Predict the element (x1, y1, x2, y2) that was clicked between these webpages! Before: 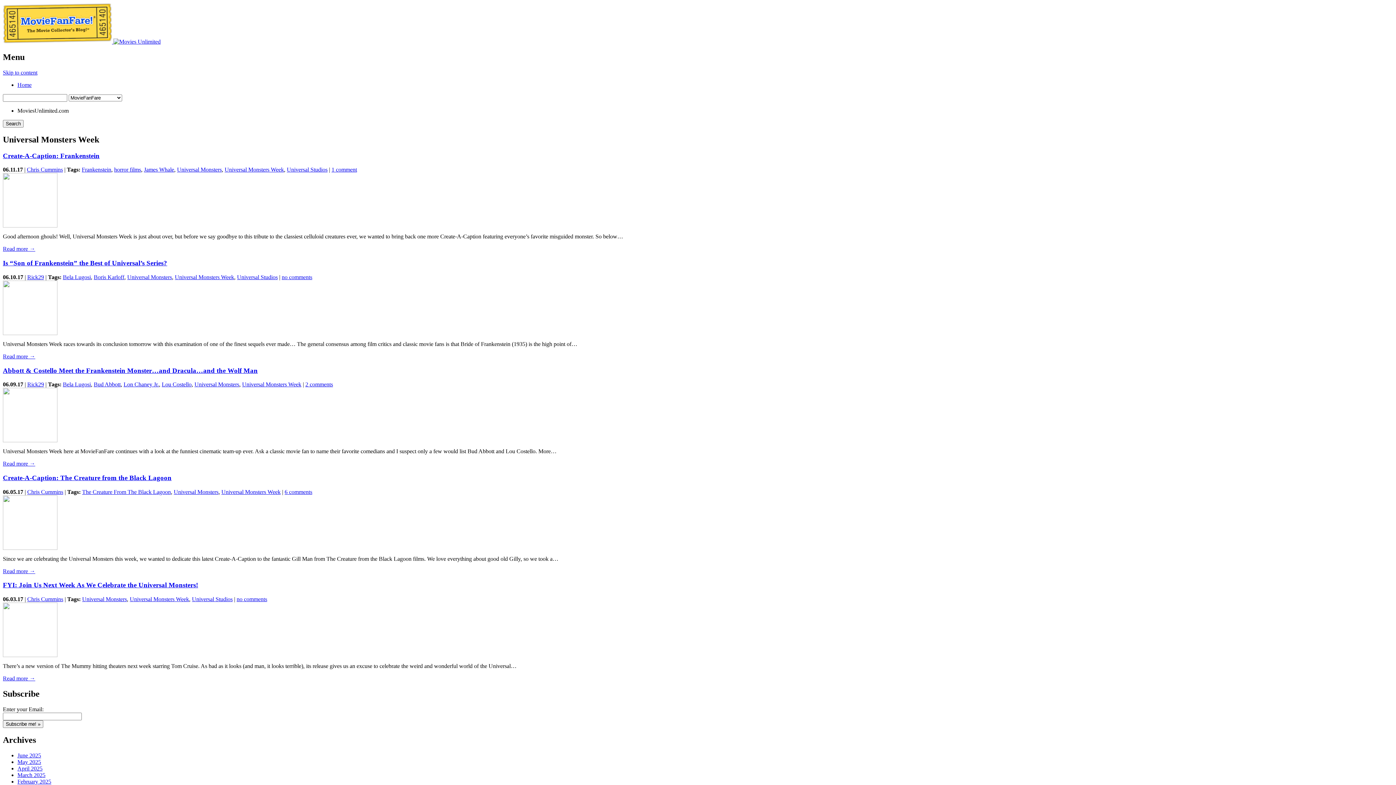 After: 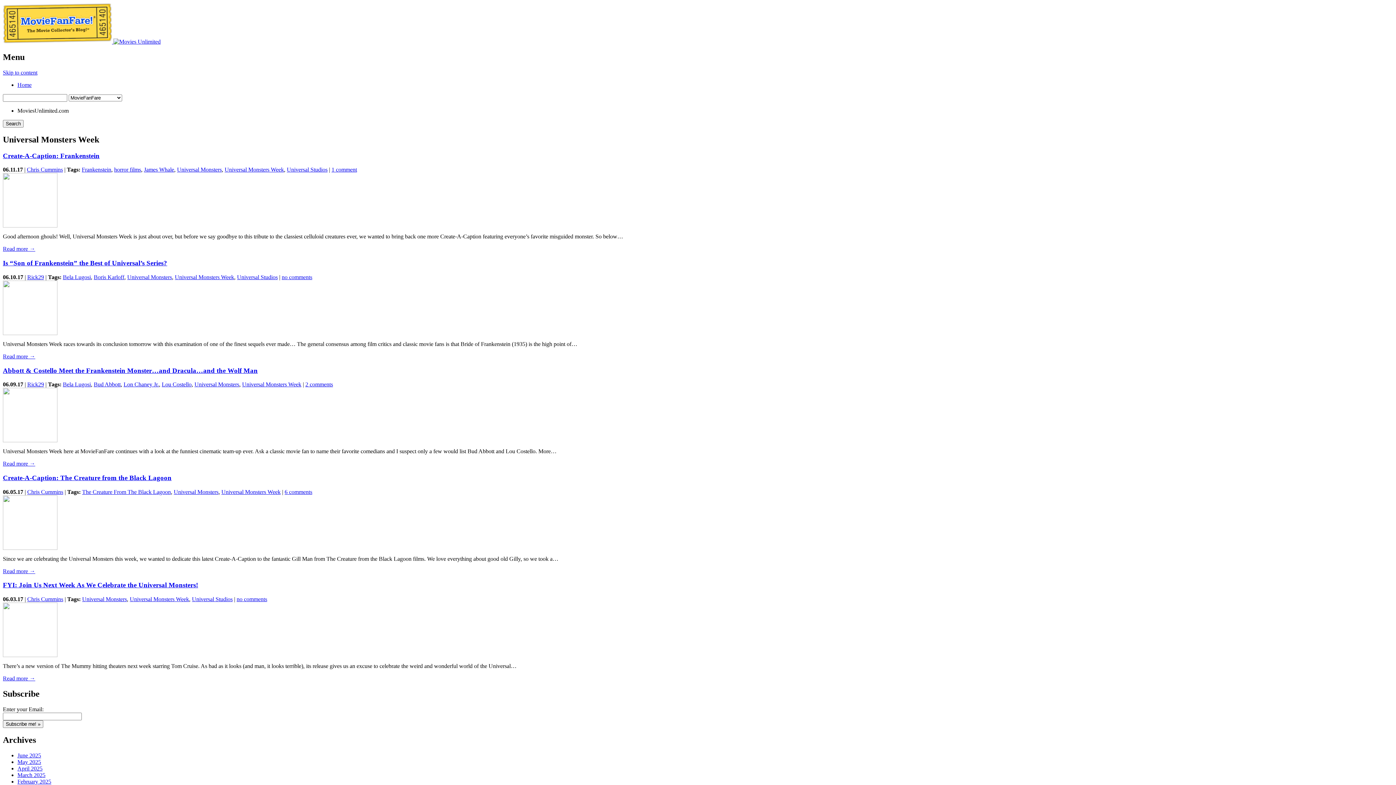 Action: label: Universal Monsters Week bbox: (129, 596, 189, 602)